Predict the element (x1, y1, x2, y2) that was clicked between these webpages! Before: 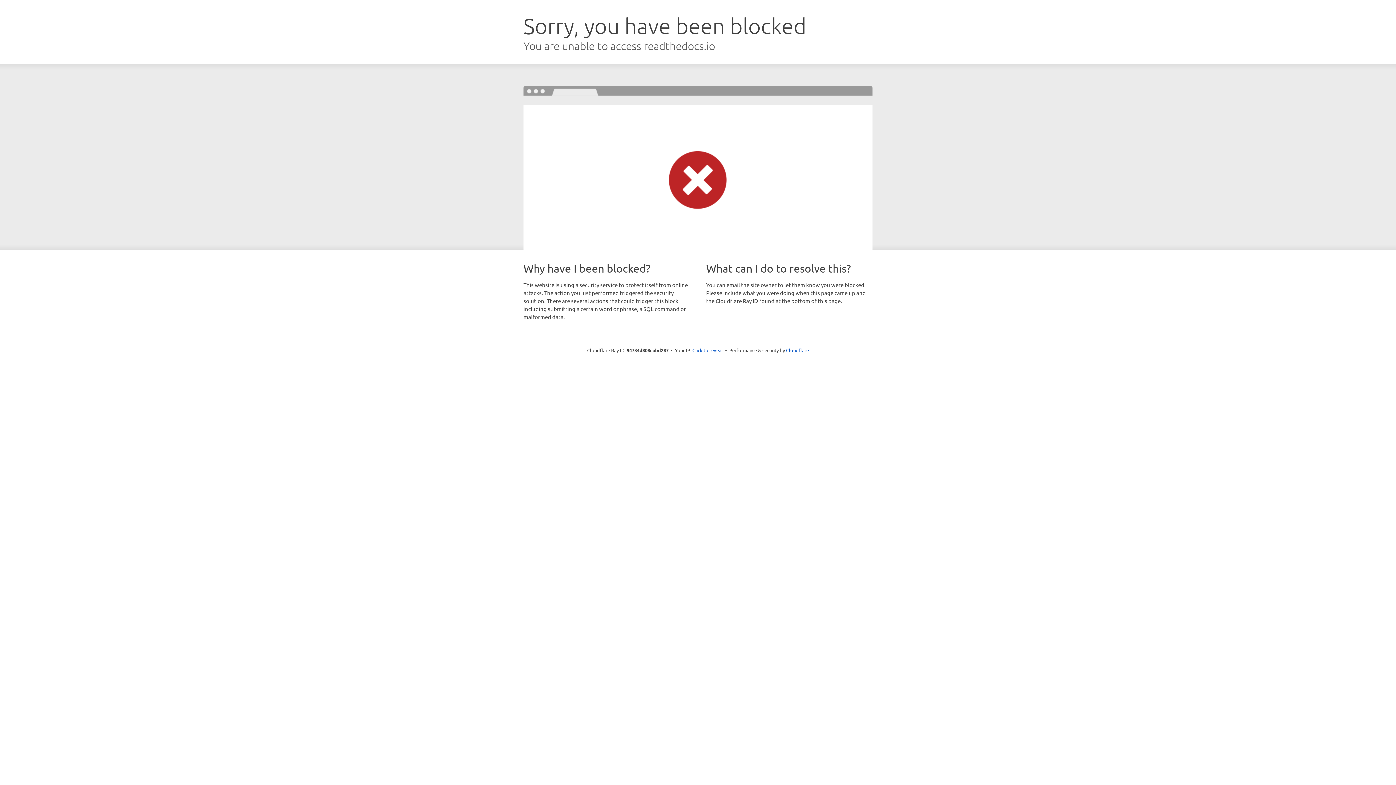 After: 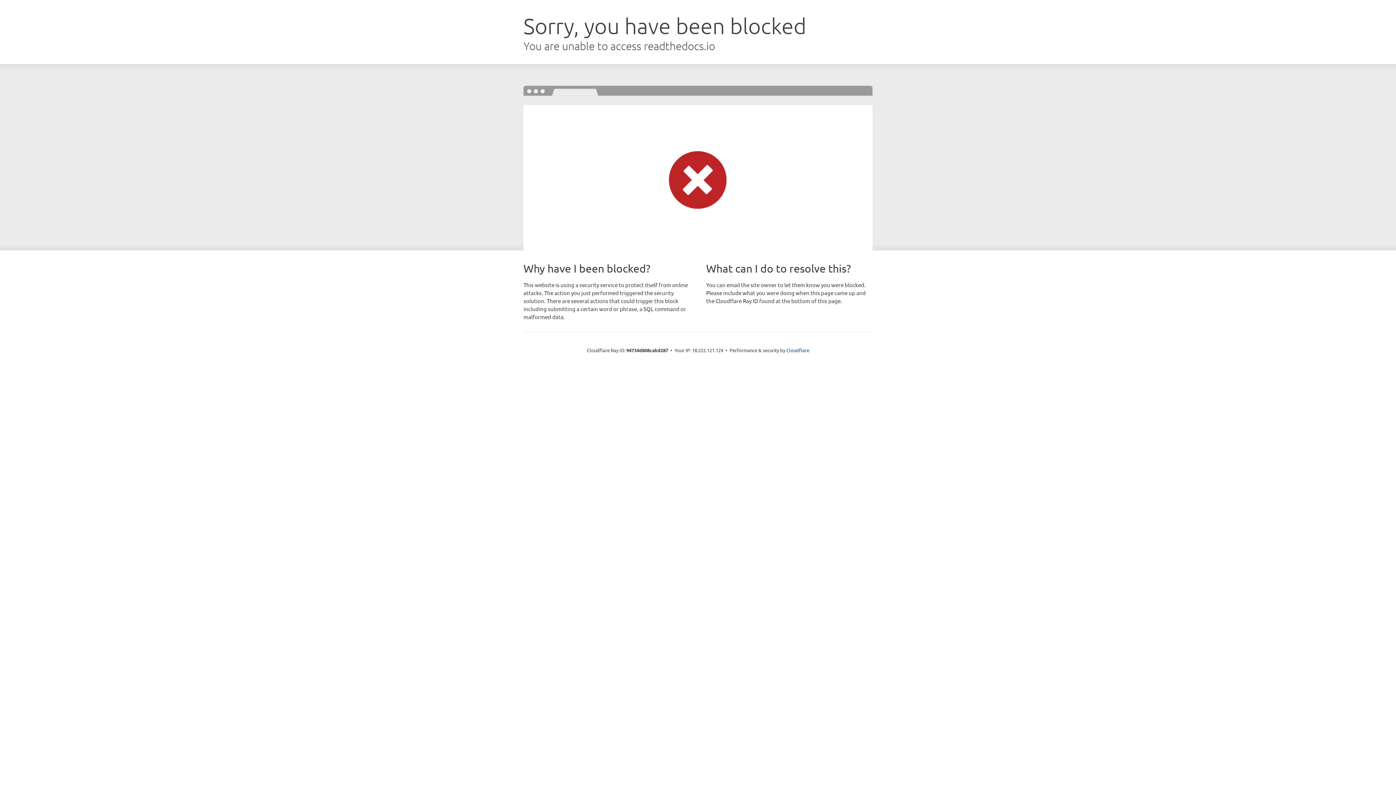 Action: bbox: (692, 346, 723, 353) label: Click to reveal